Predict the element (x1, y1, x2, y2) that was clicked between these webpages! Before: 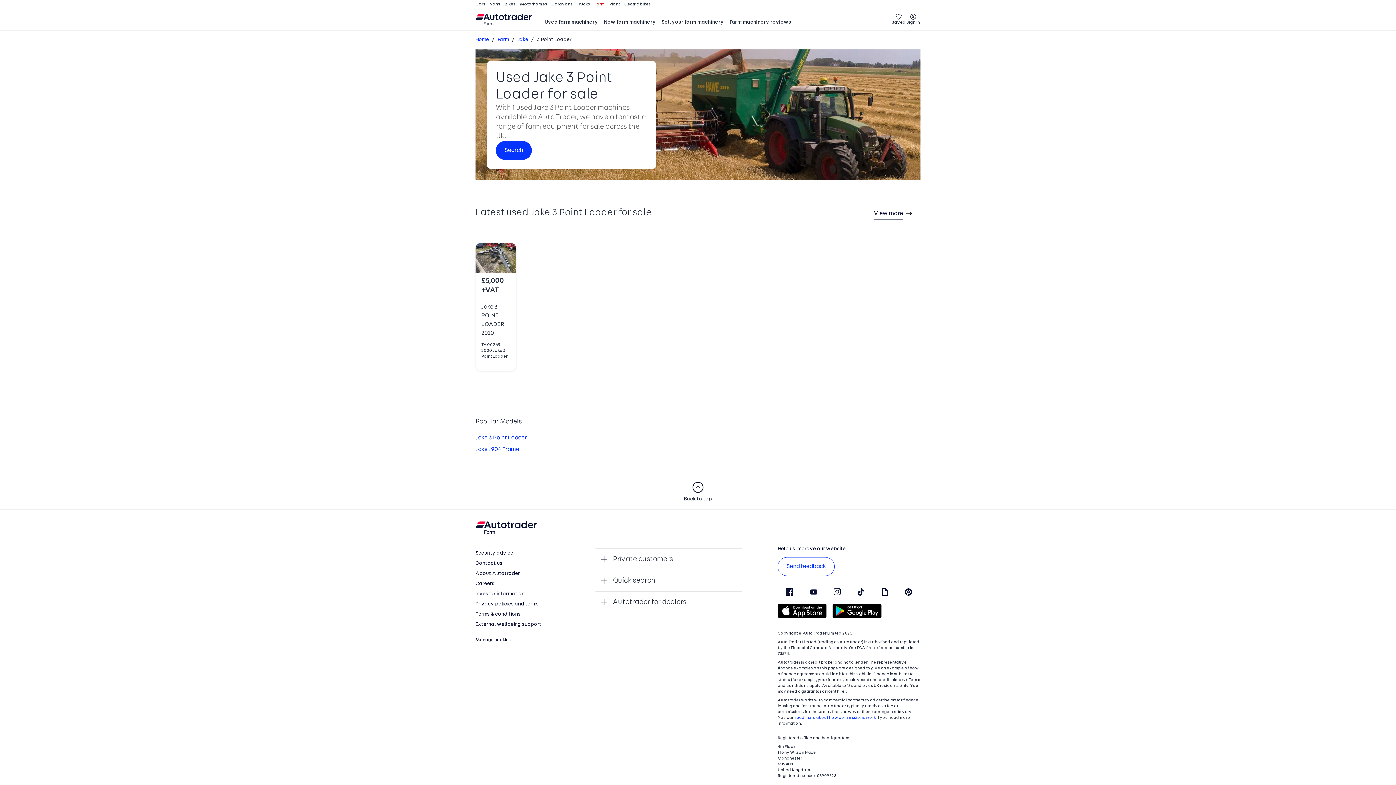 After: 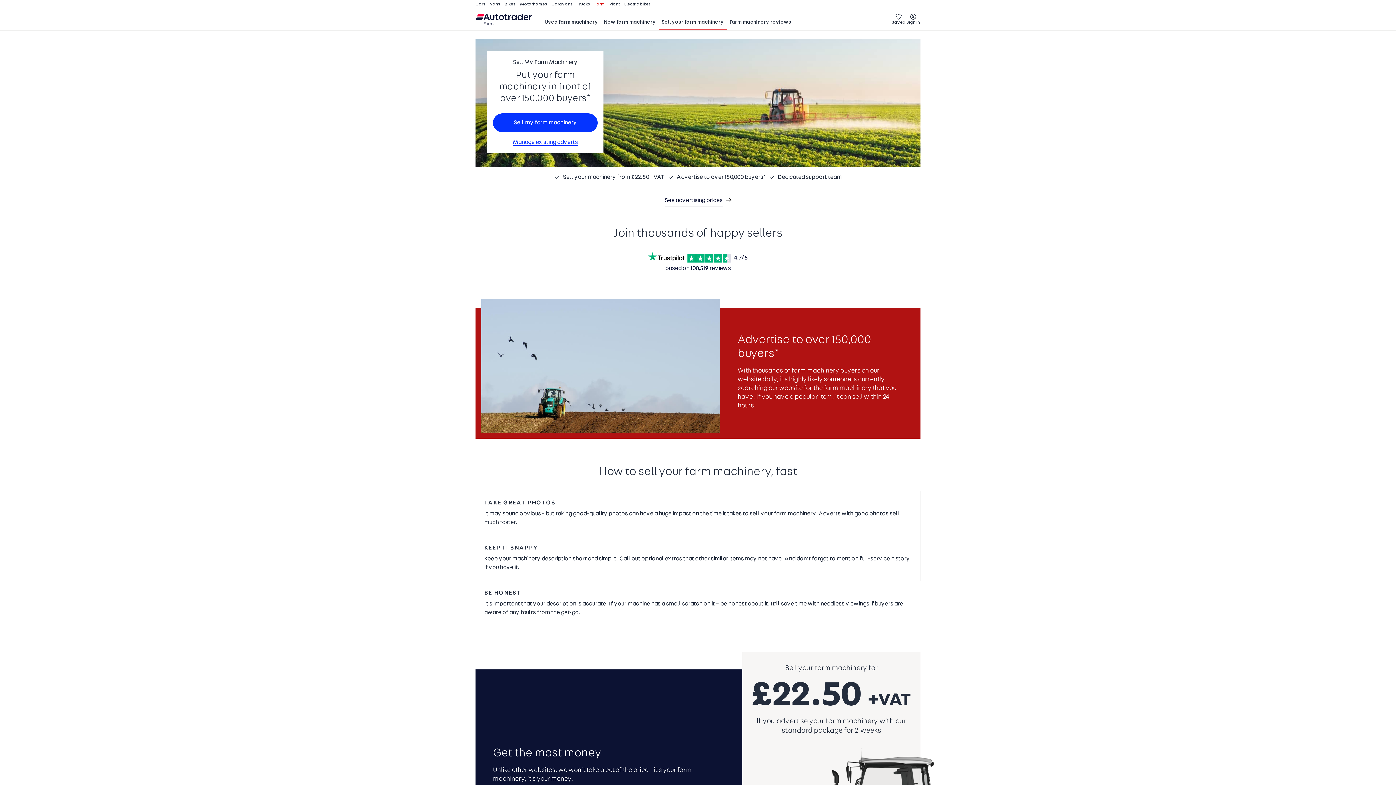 Action: bbox: (658, 15, 726, 29) label: Sell your farm machinery